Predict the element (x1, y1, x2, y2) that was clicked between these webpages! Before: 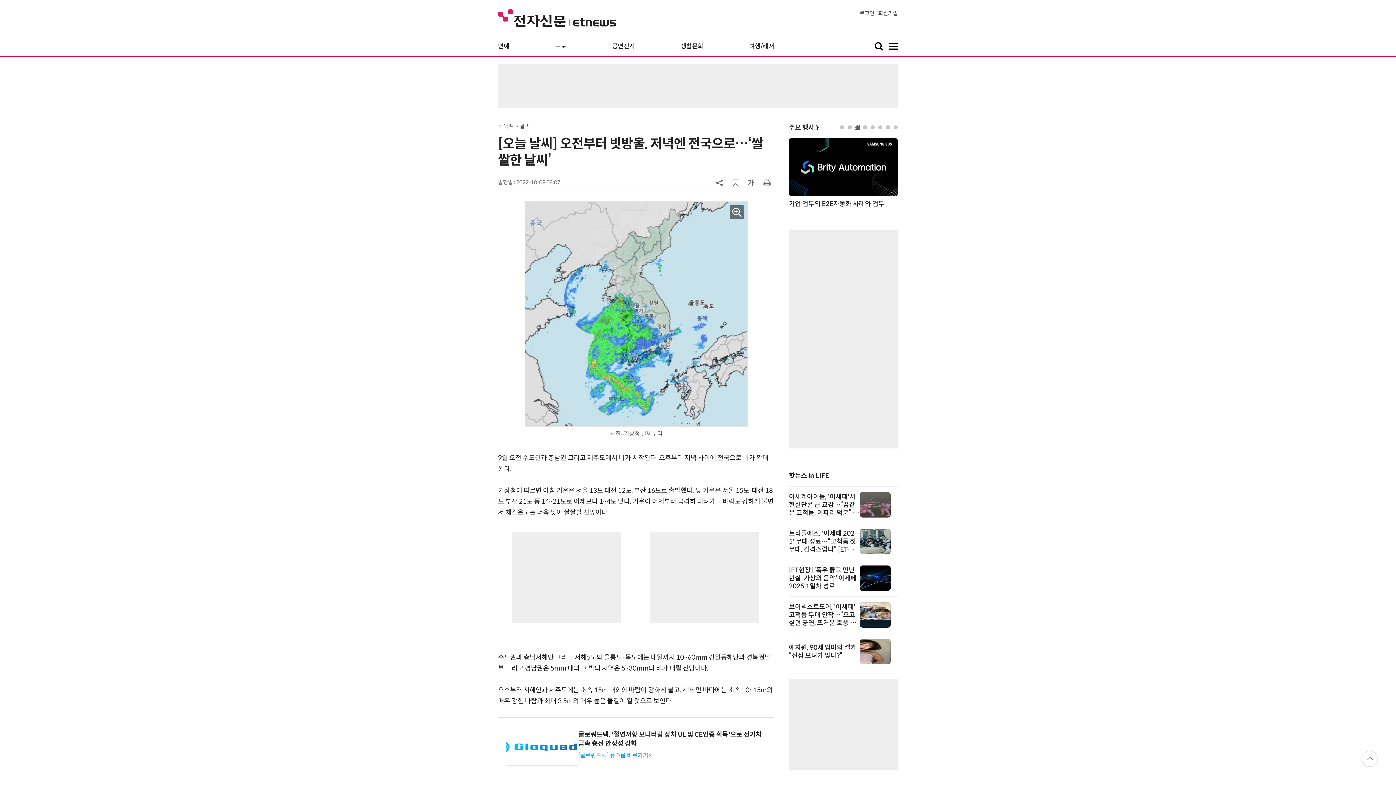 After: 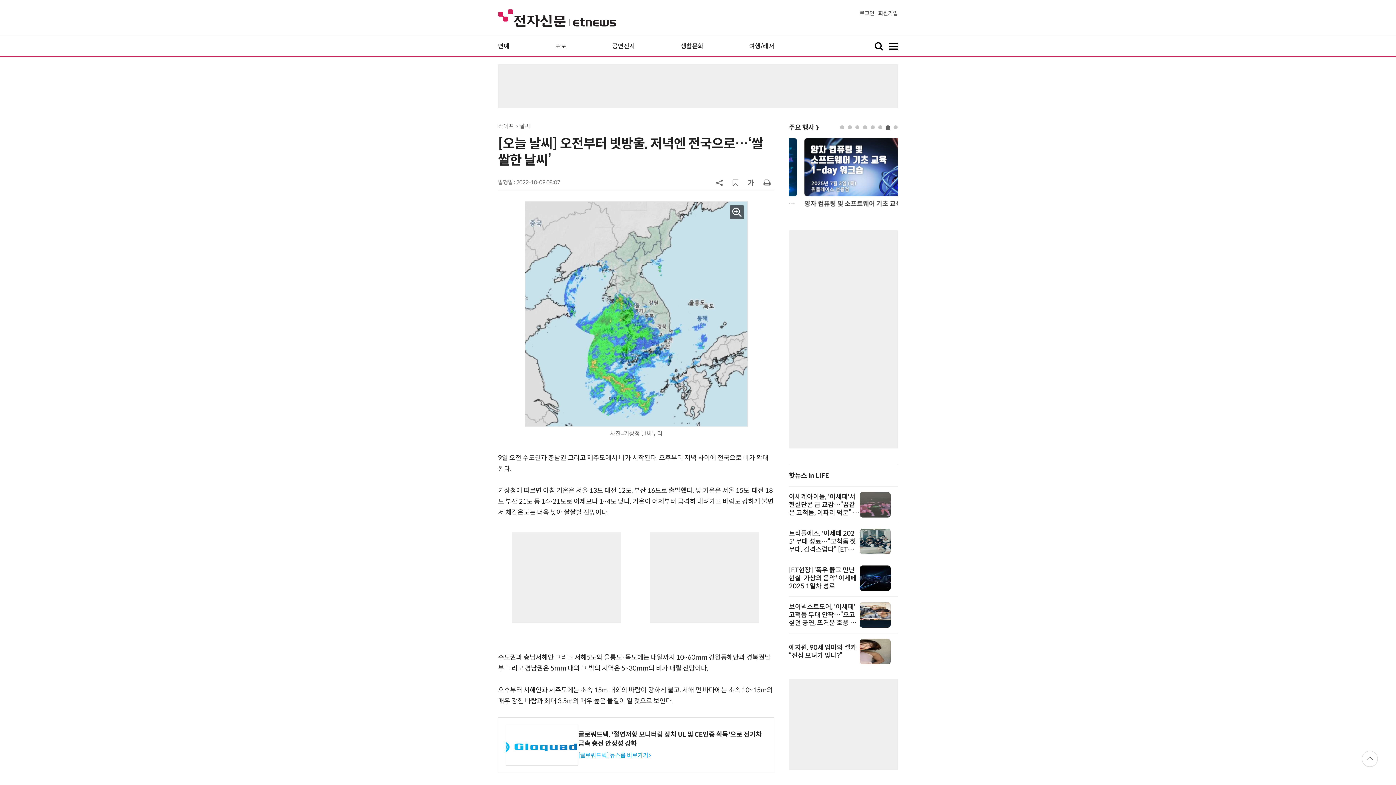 Action: bbox: (524, 201, 747, 426)